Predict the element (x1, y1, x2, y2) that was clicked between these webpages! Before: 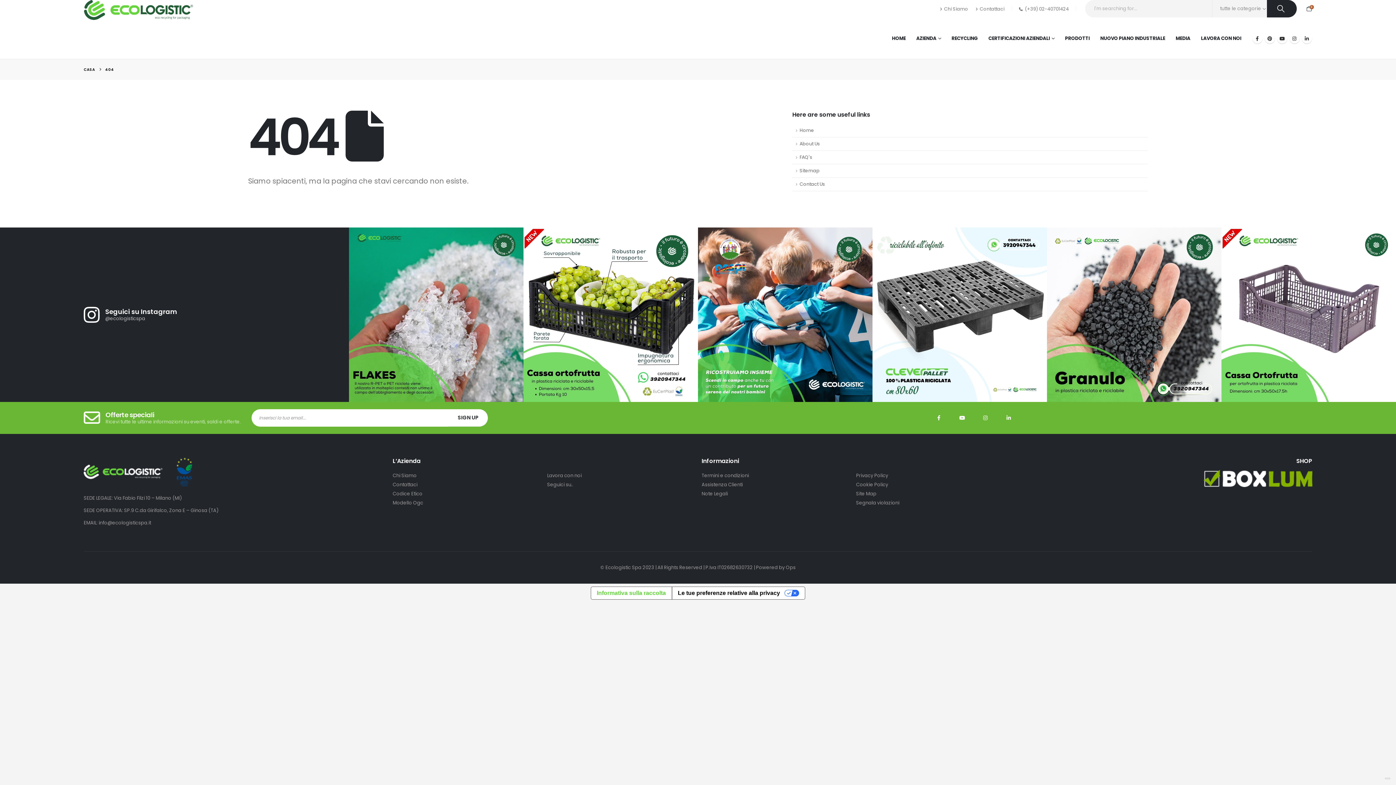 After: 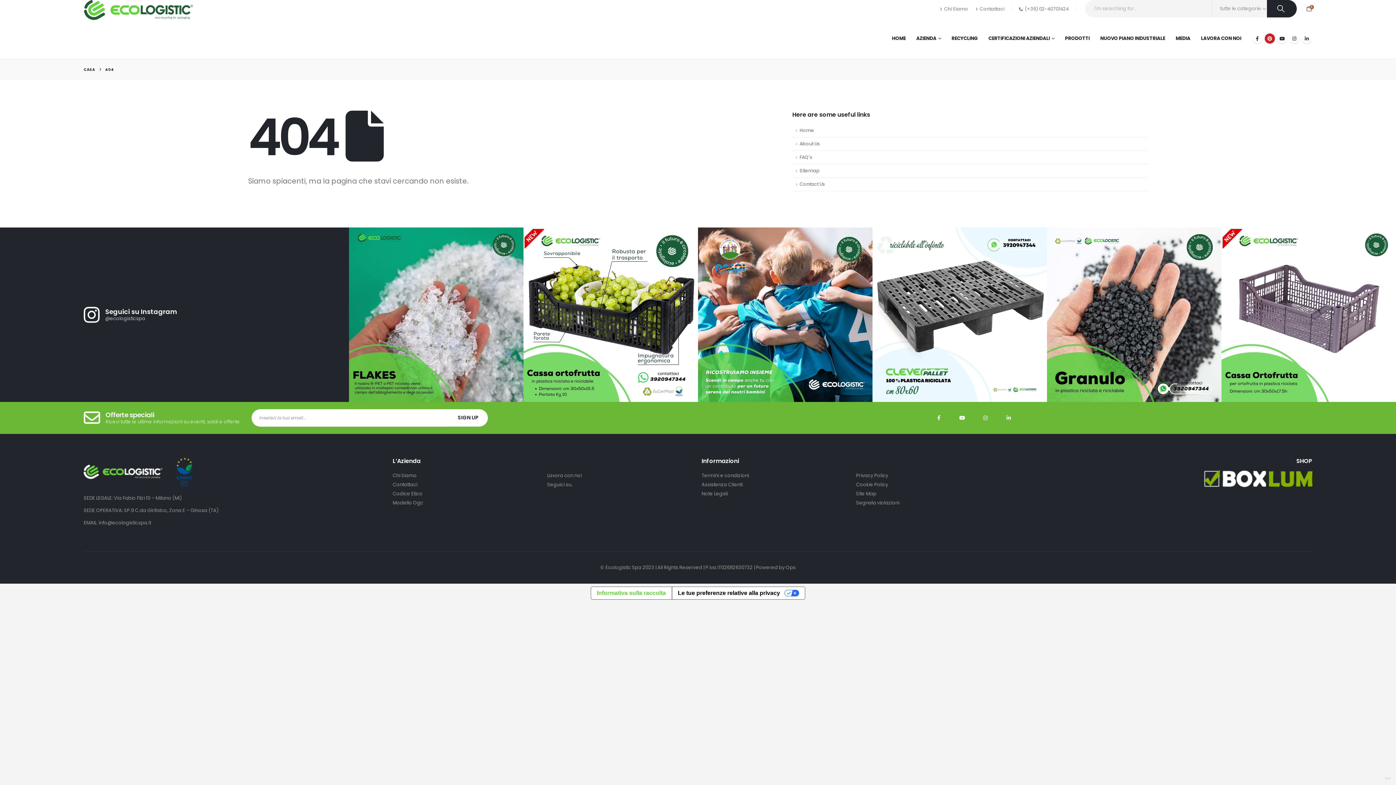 Action: label: Pinterest bbox: (1264, 33, 1275, 43)